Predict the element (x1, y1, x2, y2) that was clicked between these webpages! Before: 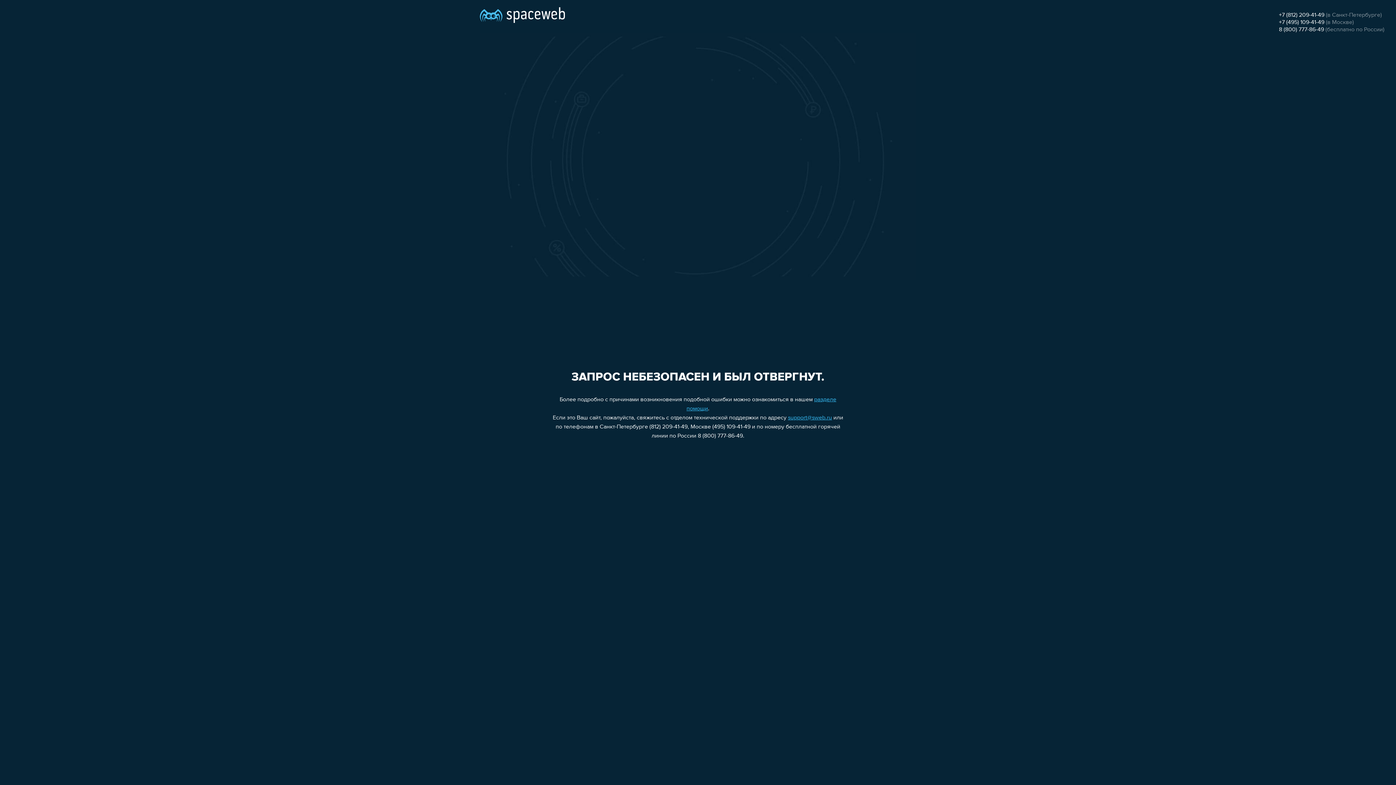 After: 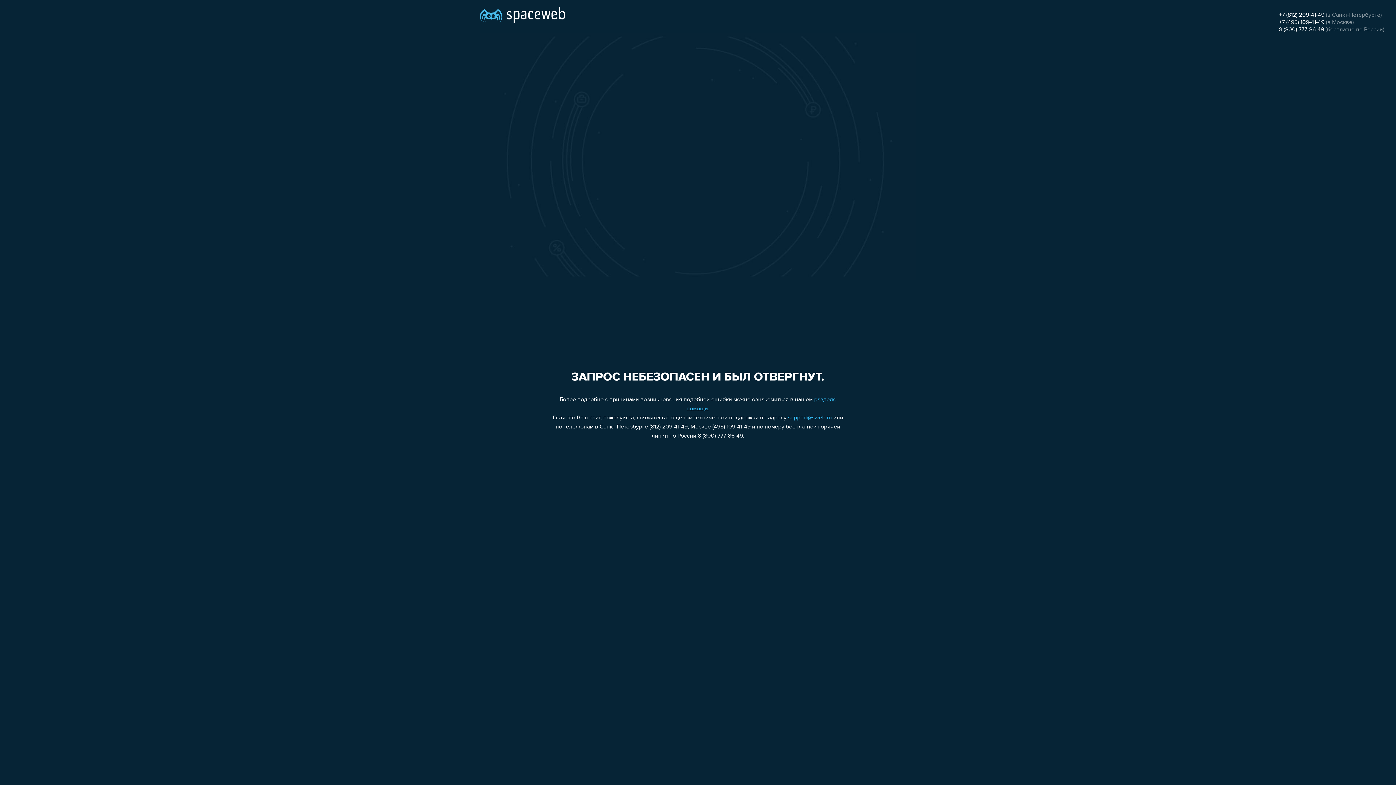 Action: label: +7 (495) 109-41-49 bbox: (1279, 19, 1324, 25)